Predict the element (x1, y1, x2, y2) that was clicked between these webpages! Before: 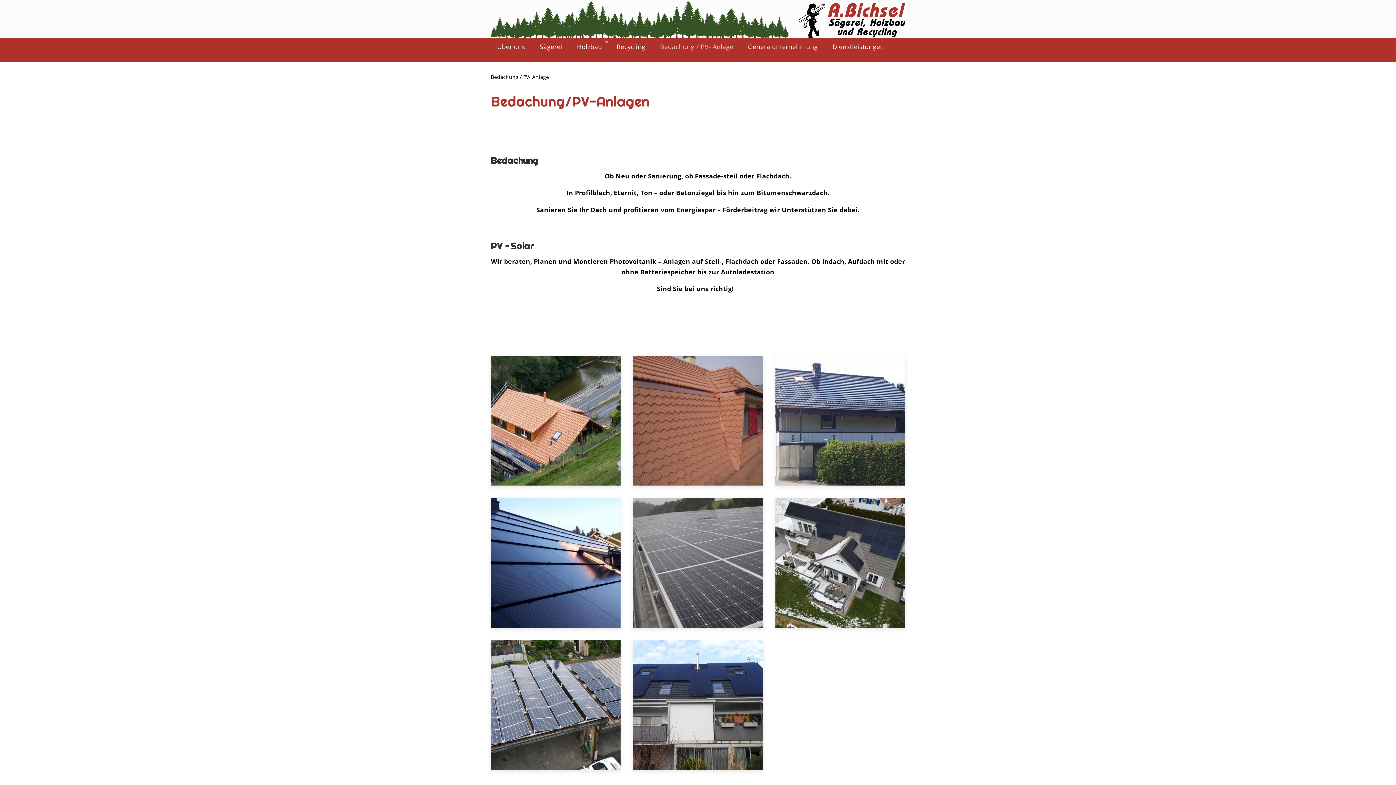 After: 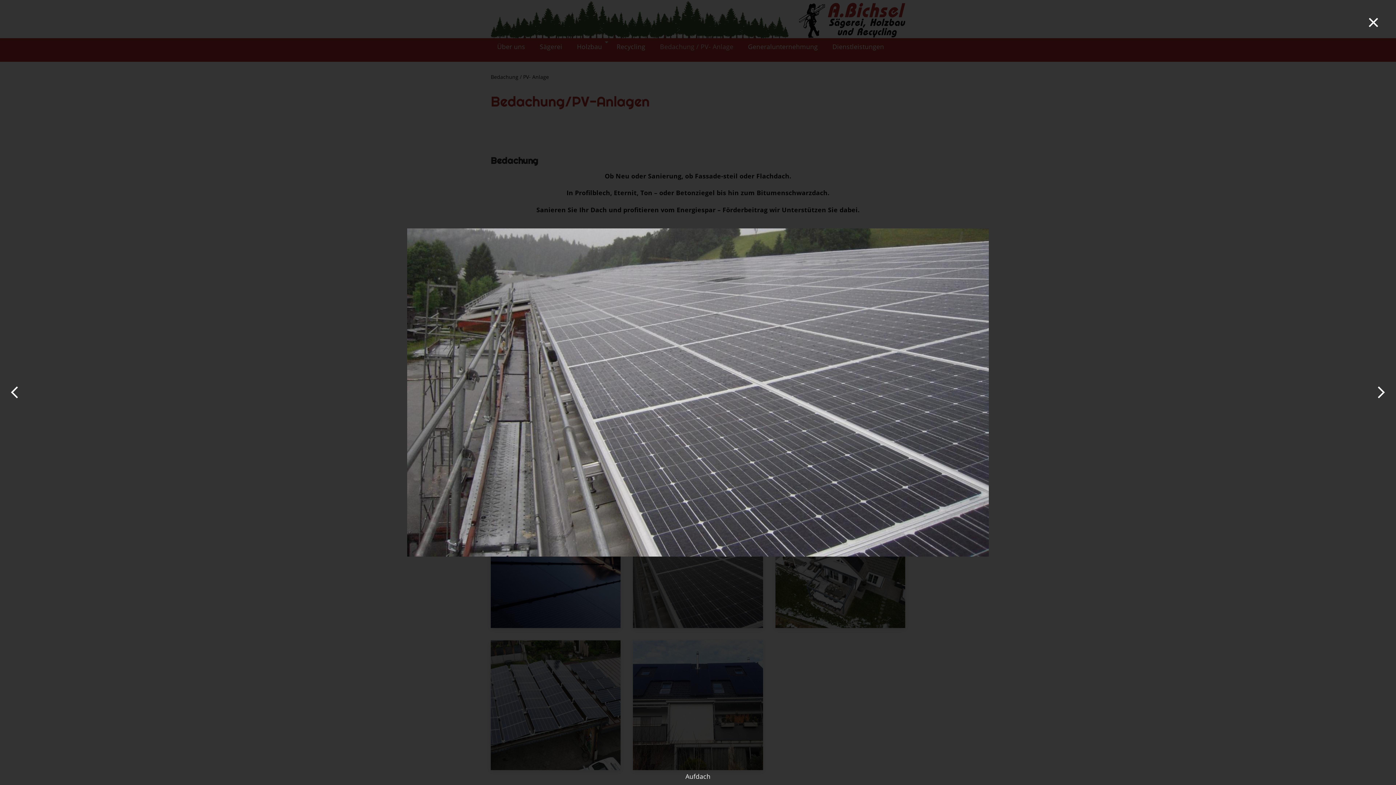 Action: bbox: (633, 498, 763, 628)